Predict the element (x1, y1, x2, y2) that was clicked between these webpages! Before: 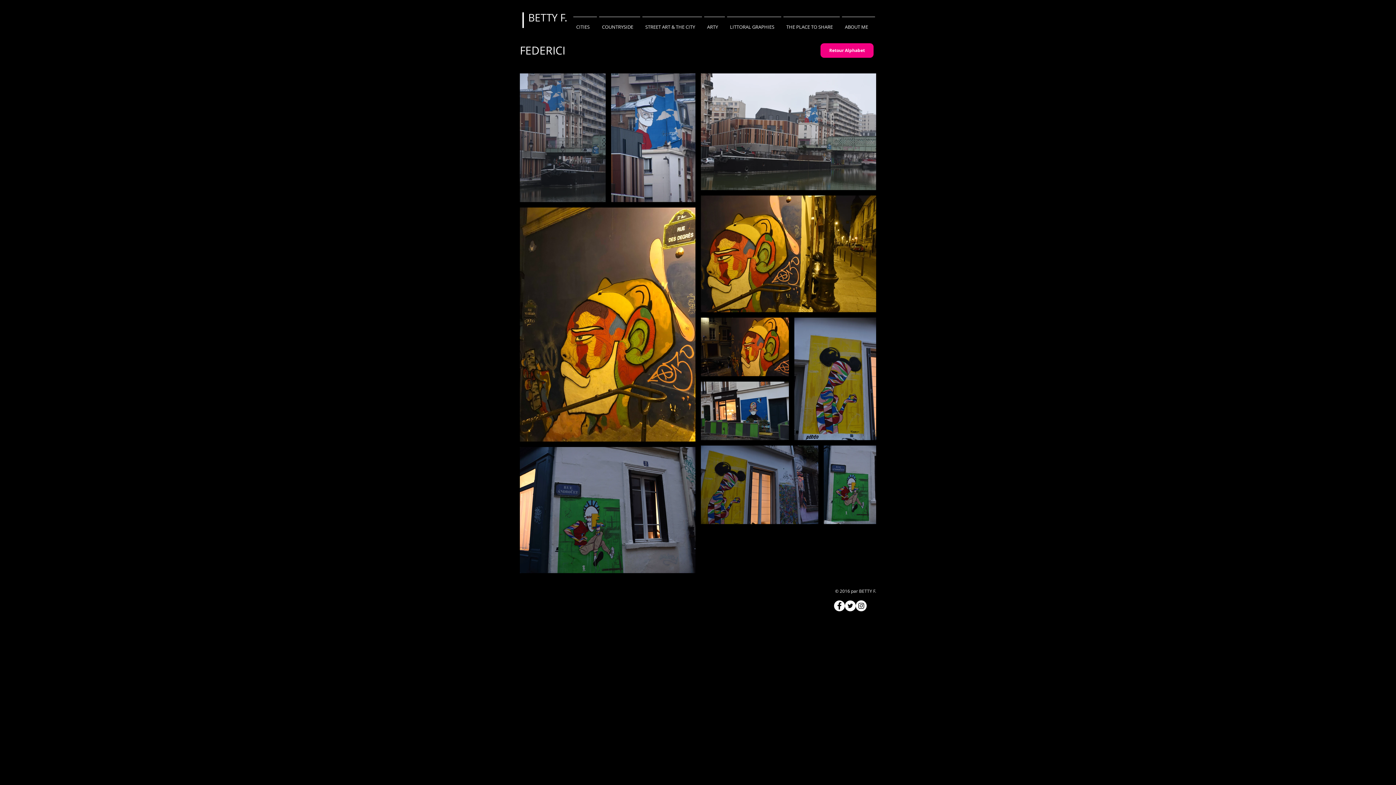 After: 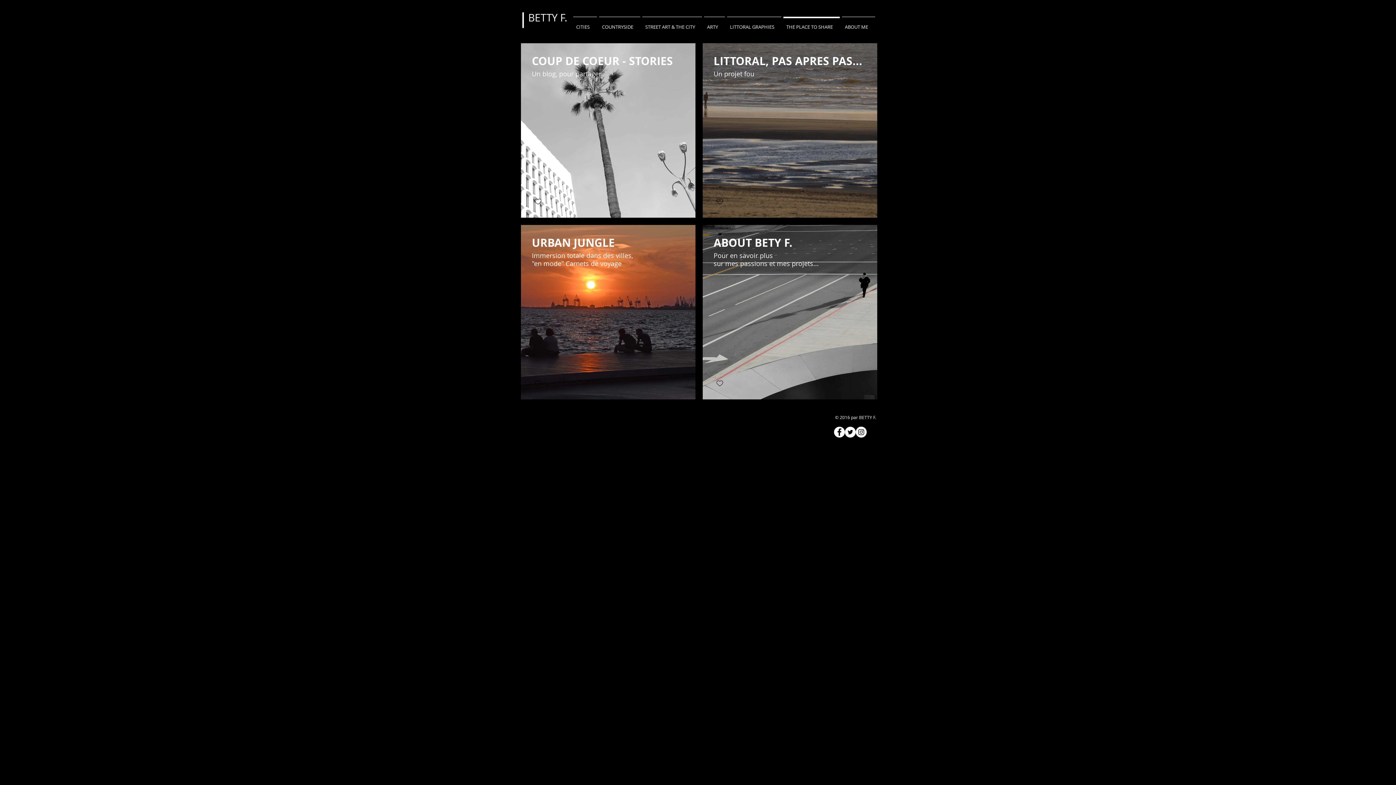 Action: bbox: (782, 16, 841, 30) label: THE PLACE TO SHARE